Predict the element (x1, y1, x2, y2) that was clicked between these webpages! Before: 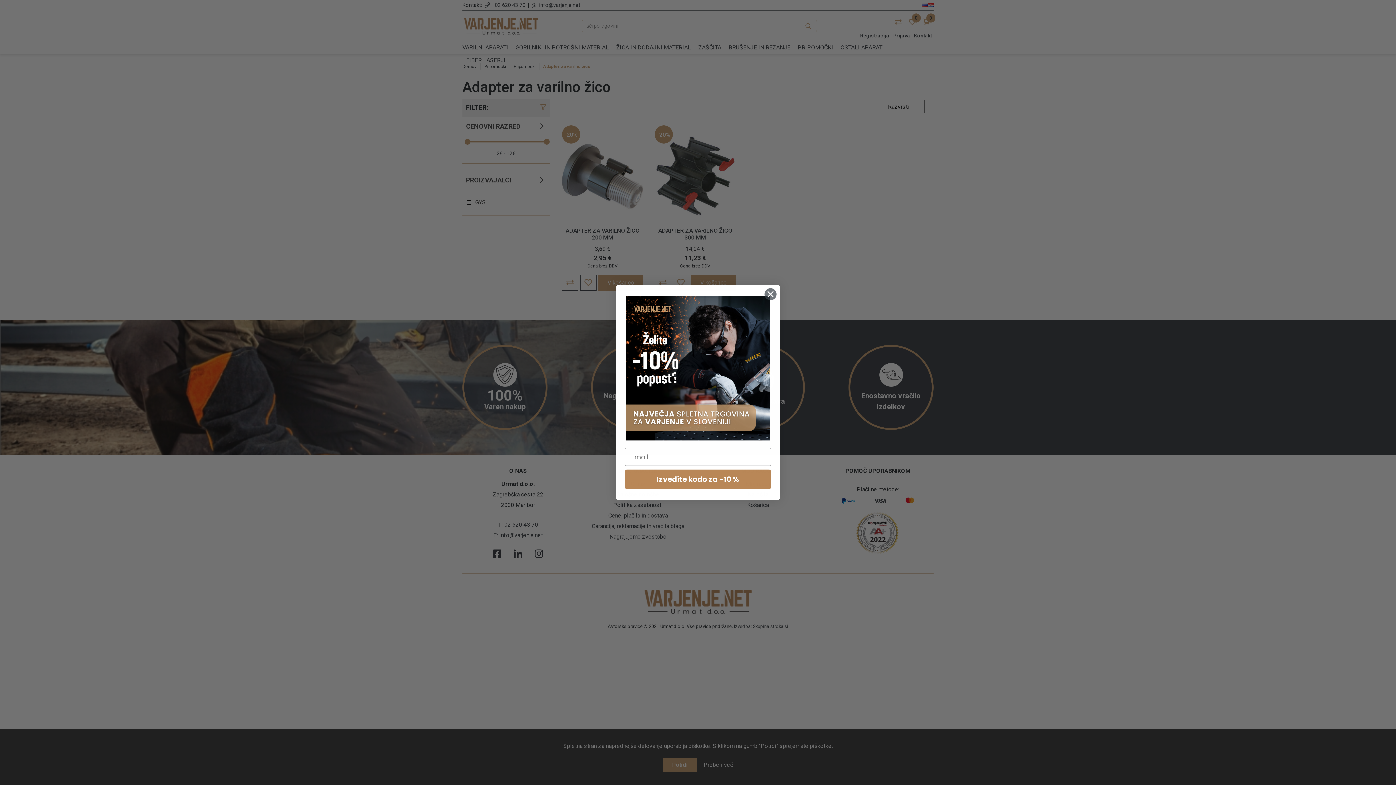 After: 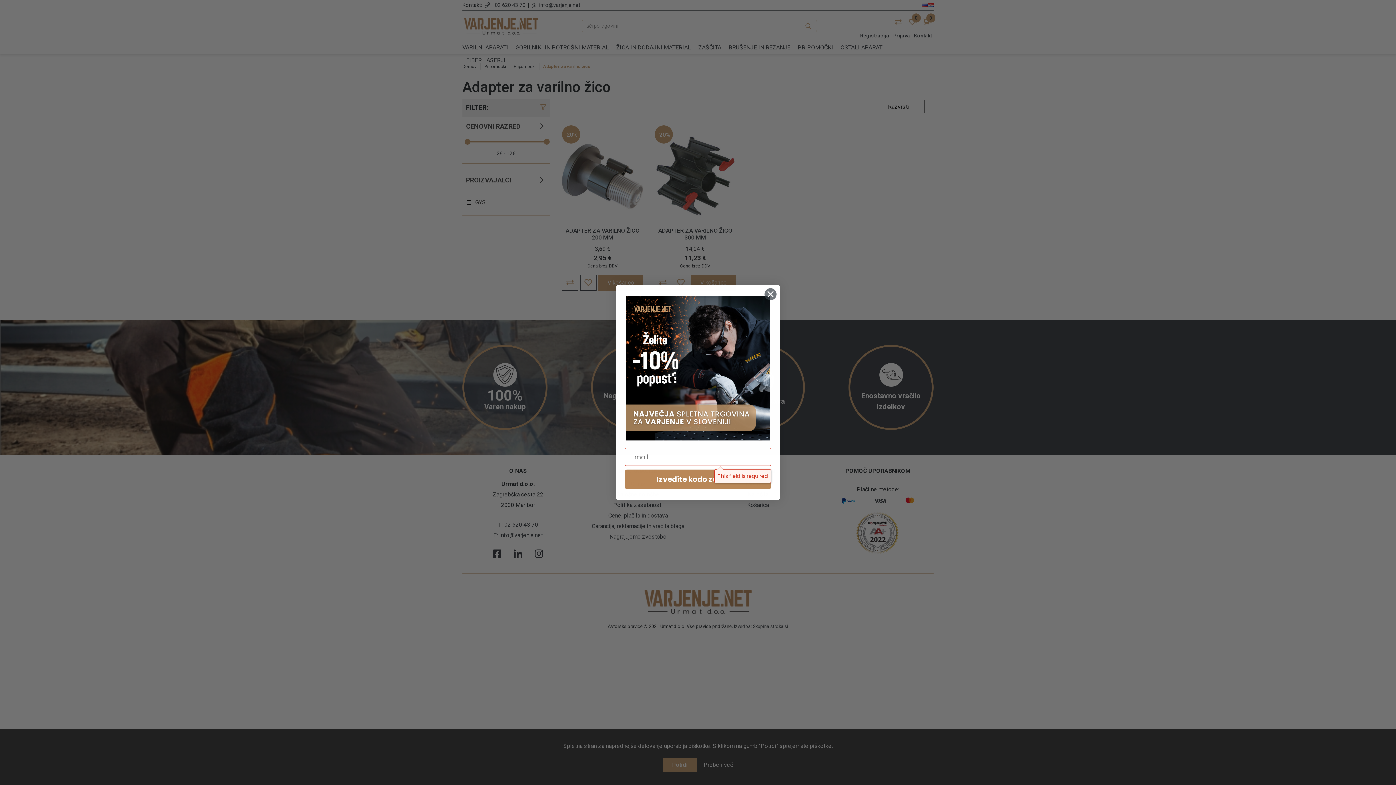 Action: bbox: (625, 418, 771, 438) label: Izvedite kodo za -10 %